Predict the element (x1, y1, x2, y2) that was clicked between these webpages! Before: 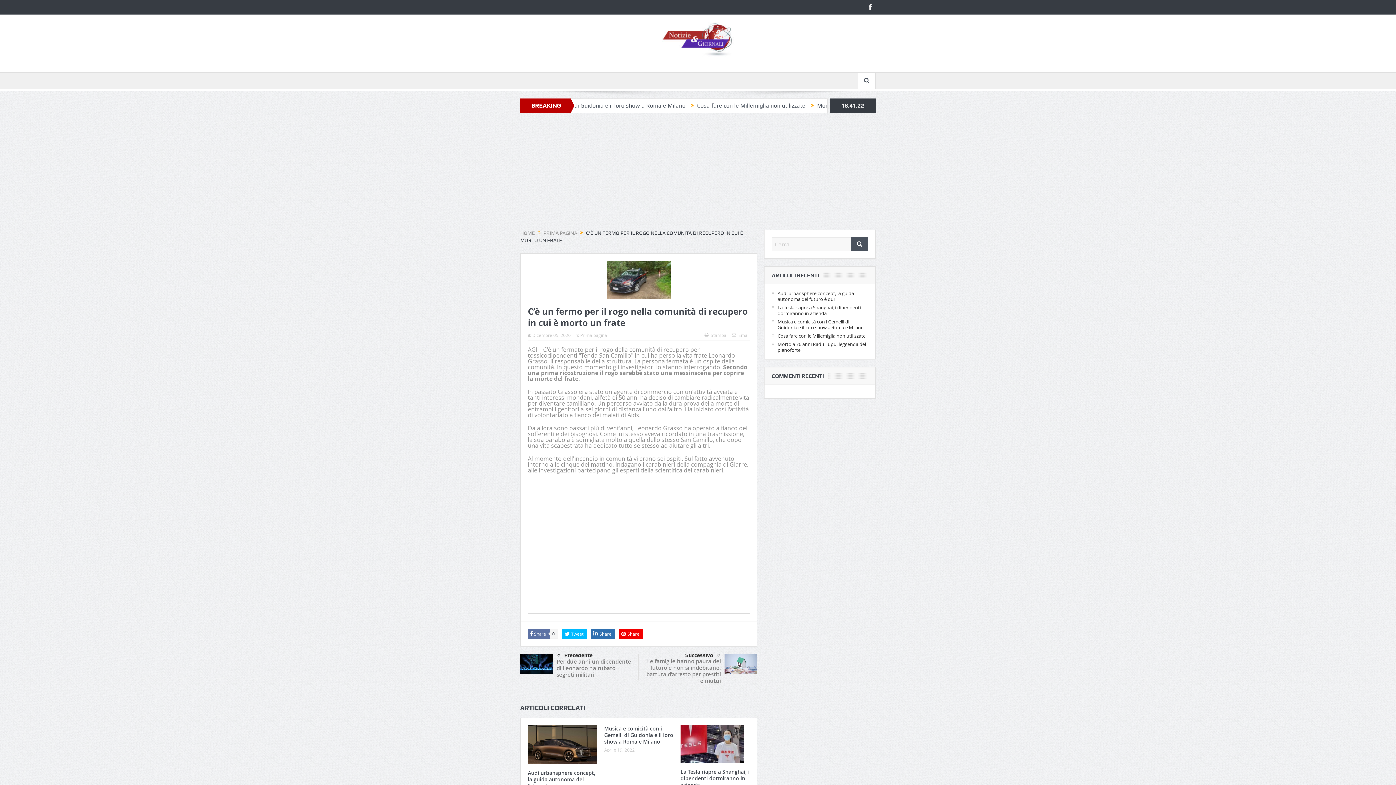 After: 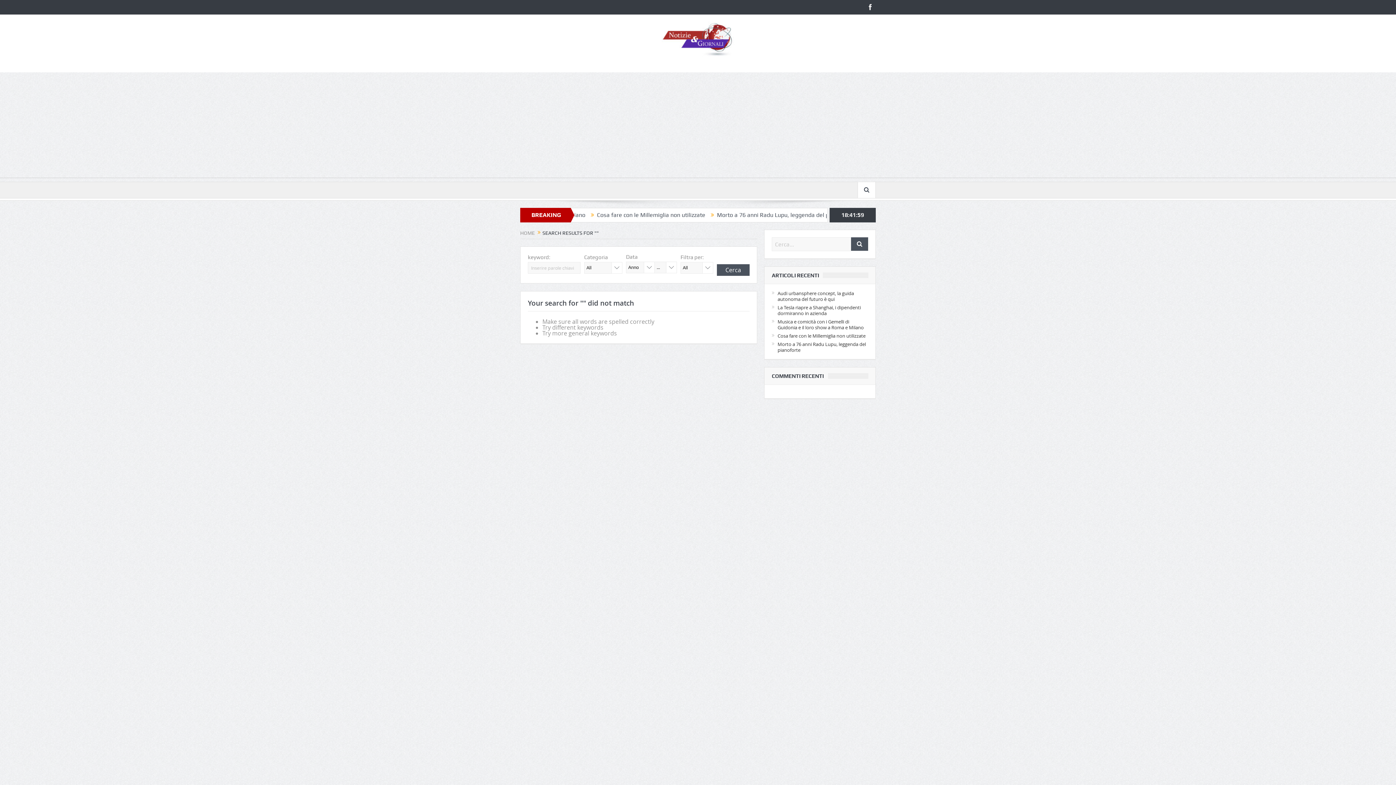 Action: bbox: (851, 237, 868, 250)